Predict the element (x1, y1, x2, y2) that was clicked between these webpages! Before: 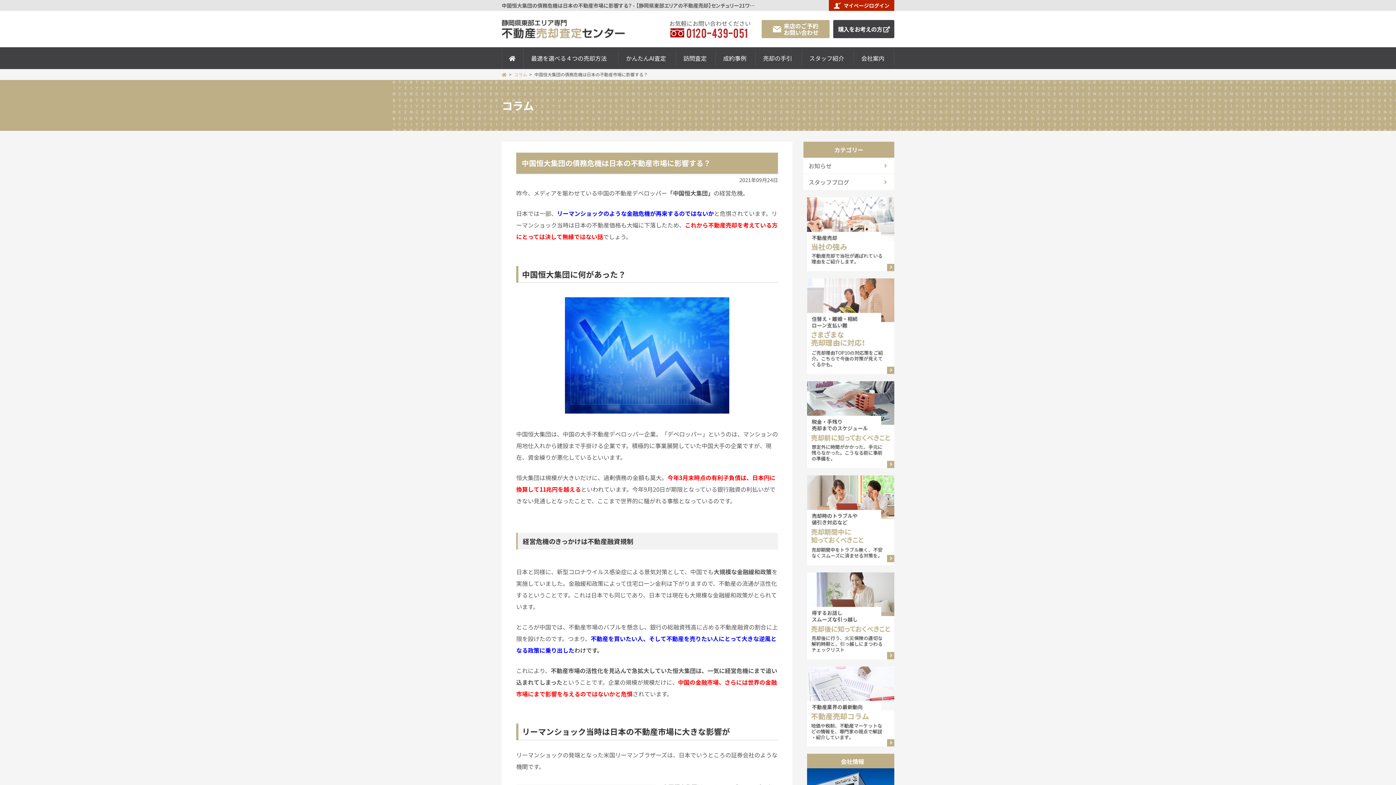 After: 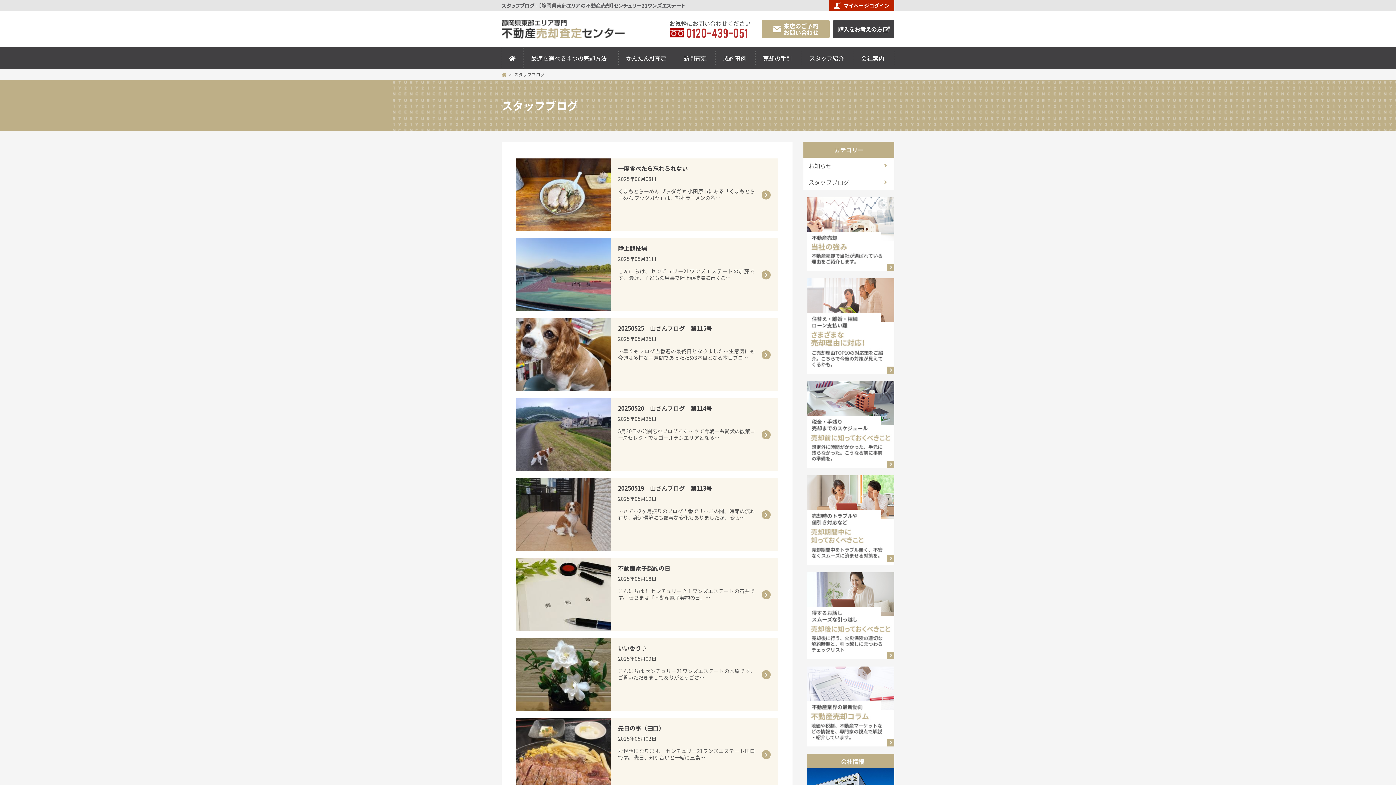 Action: bbox: (803, 174, 894, 190) label: スタッフブログ